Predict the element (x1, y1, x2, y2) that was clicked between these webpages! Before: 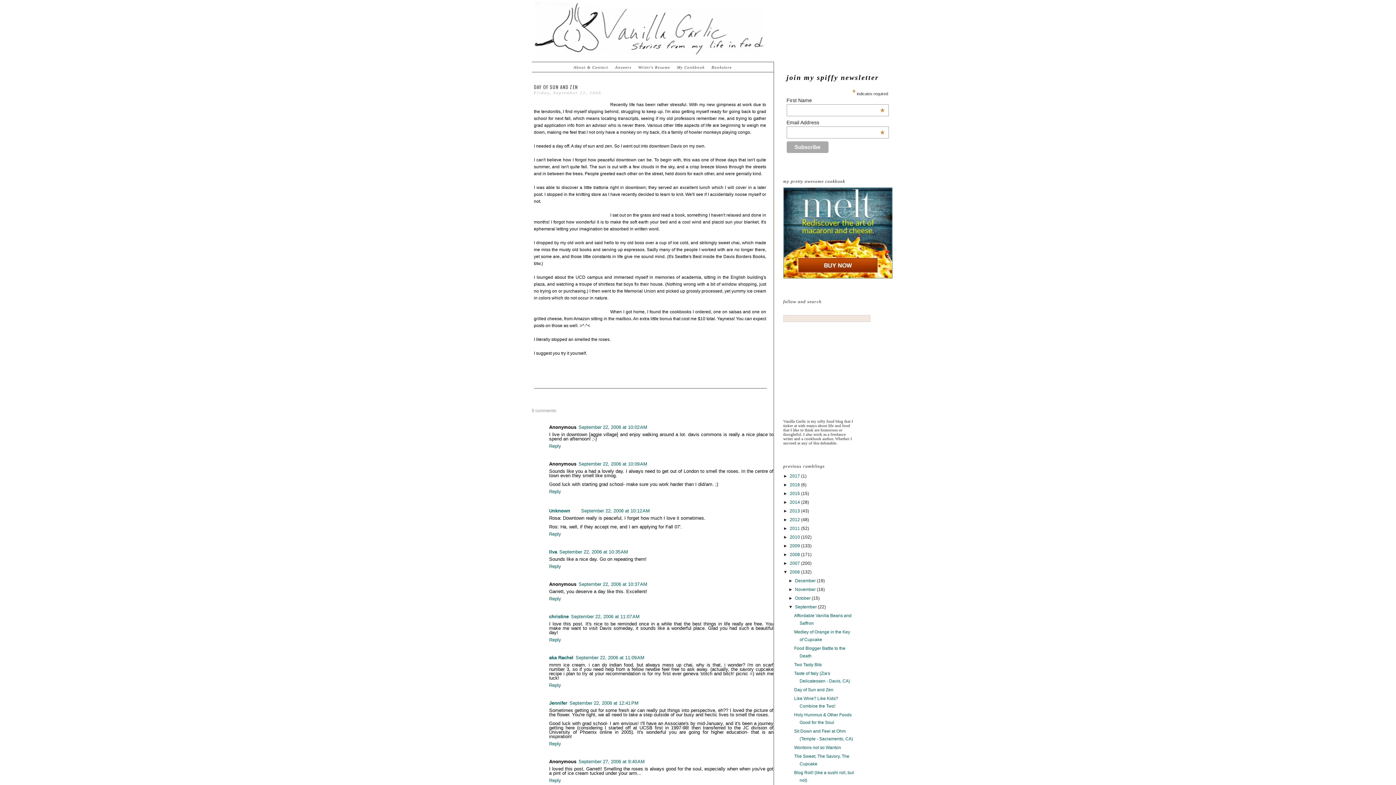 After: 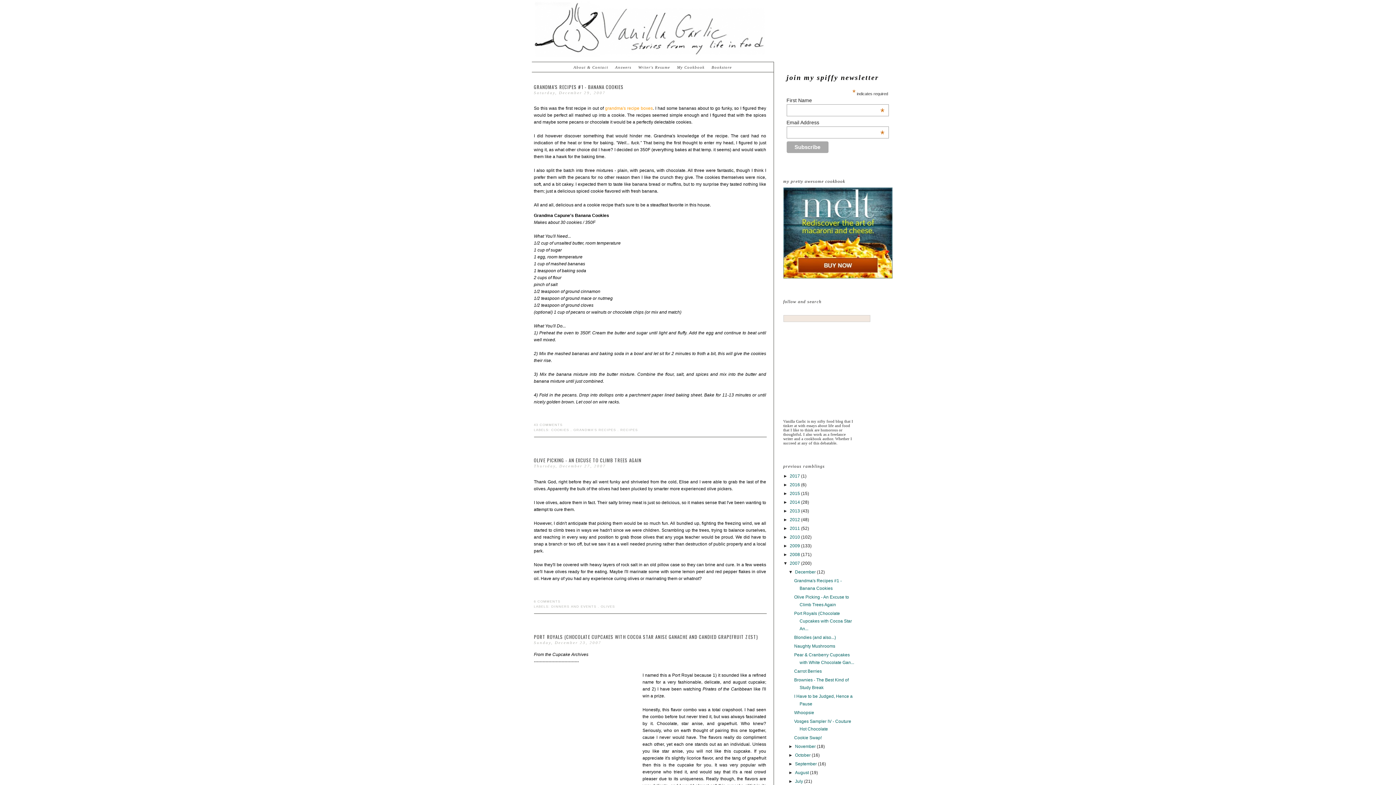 Action: label: 2007  bbox: (790, 561, 801, 566)